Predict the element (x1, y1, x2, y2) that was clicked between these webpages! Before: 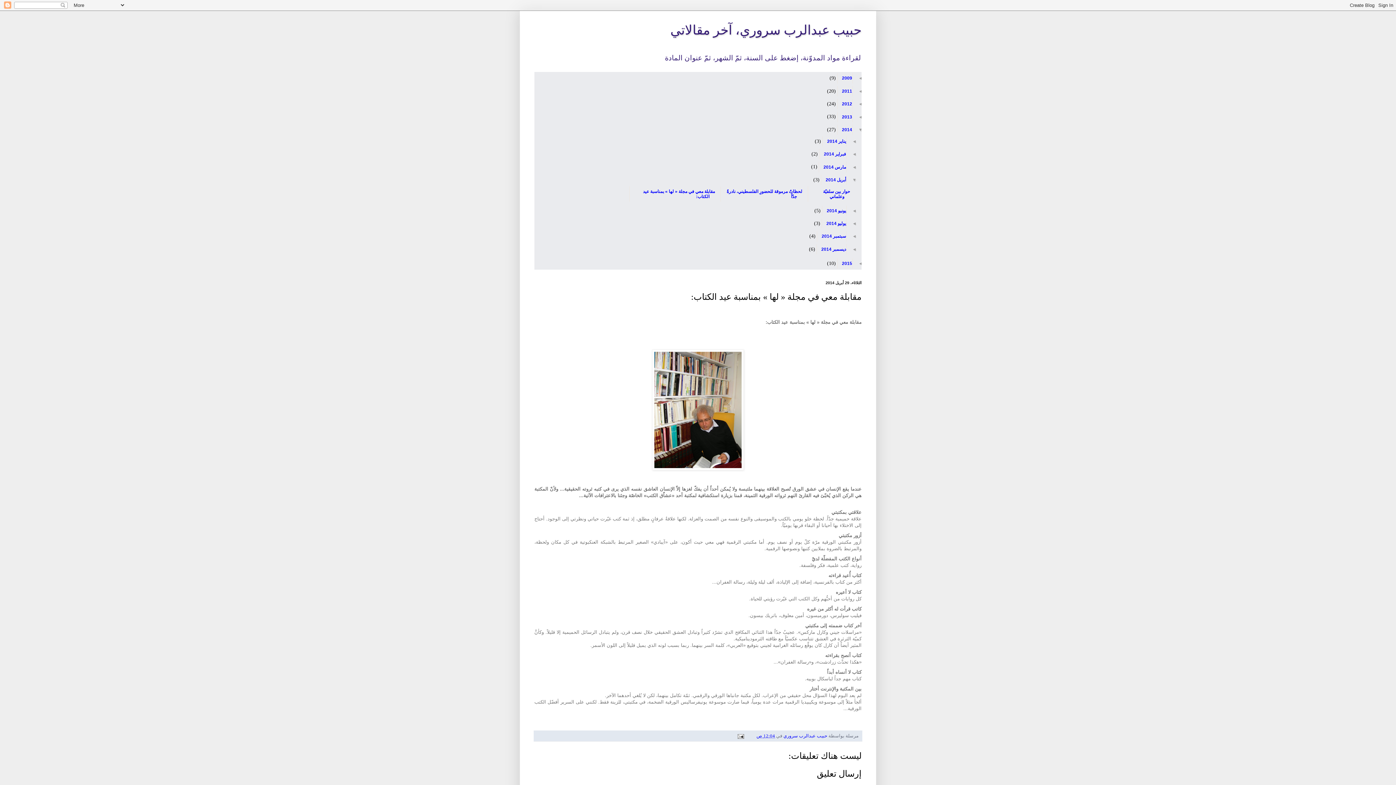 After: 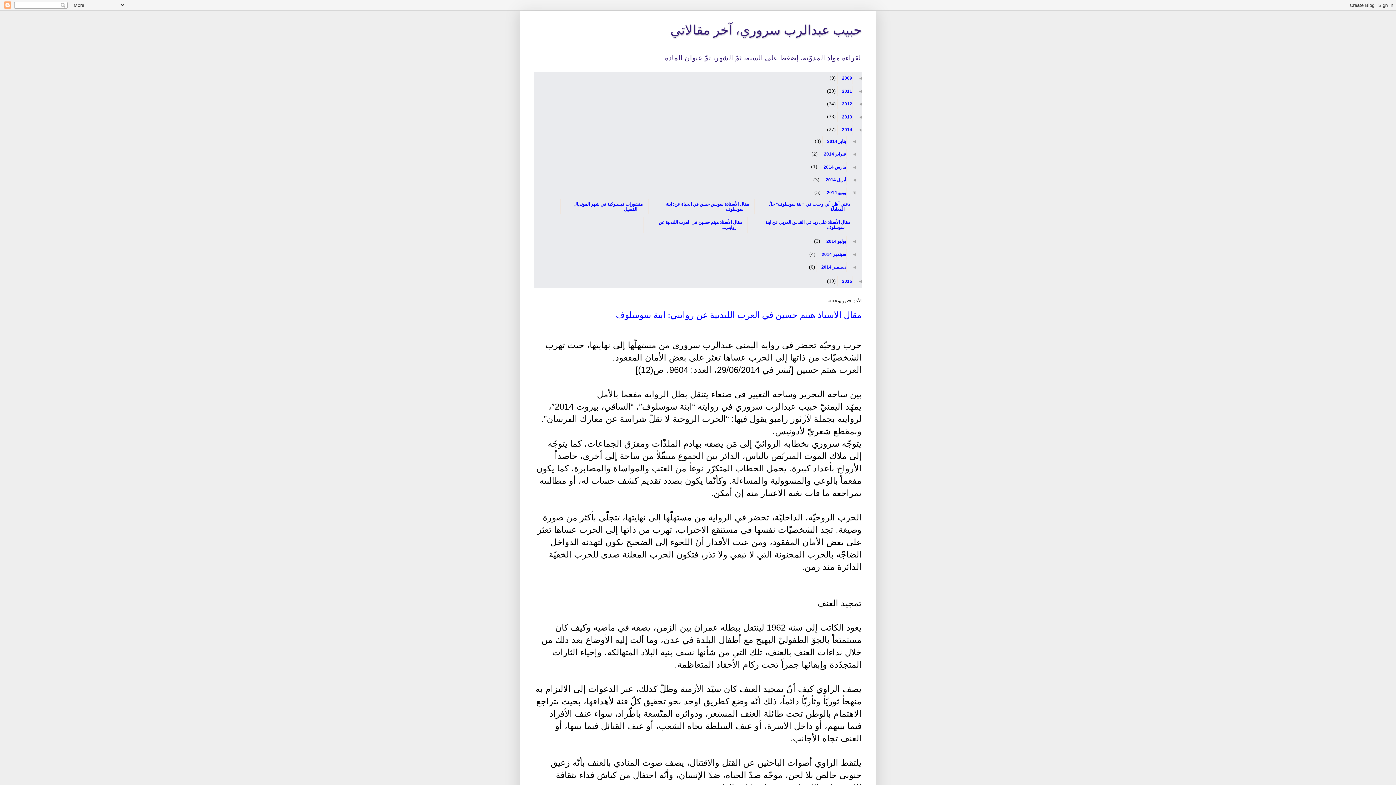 Action: bbox: (822, 205, 845, 215) label: يونيو 2014